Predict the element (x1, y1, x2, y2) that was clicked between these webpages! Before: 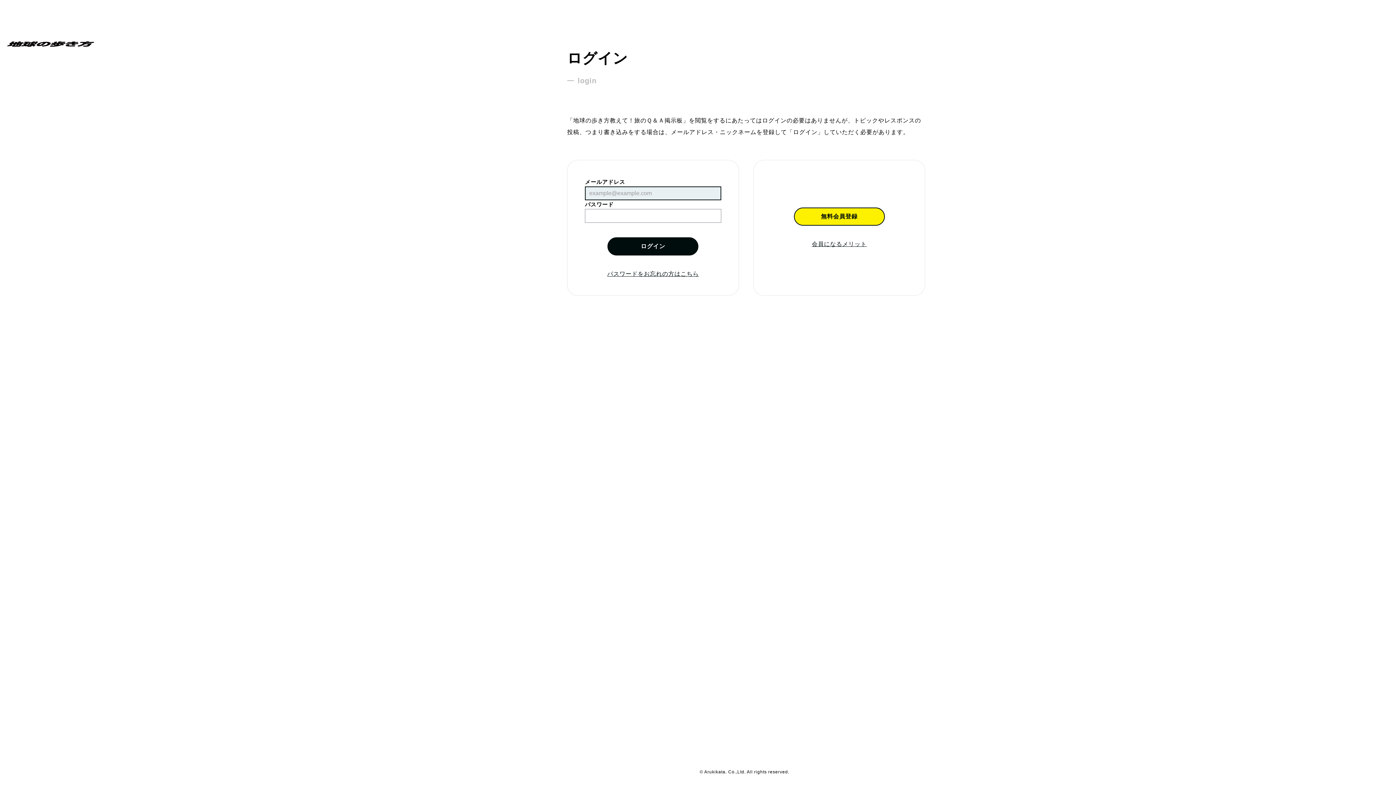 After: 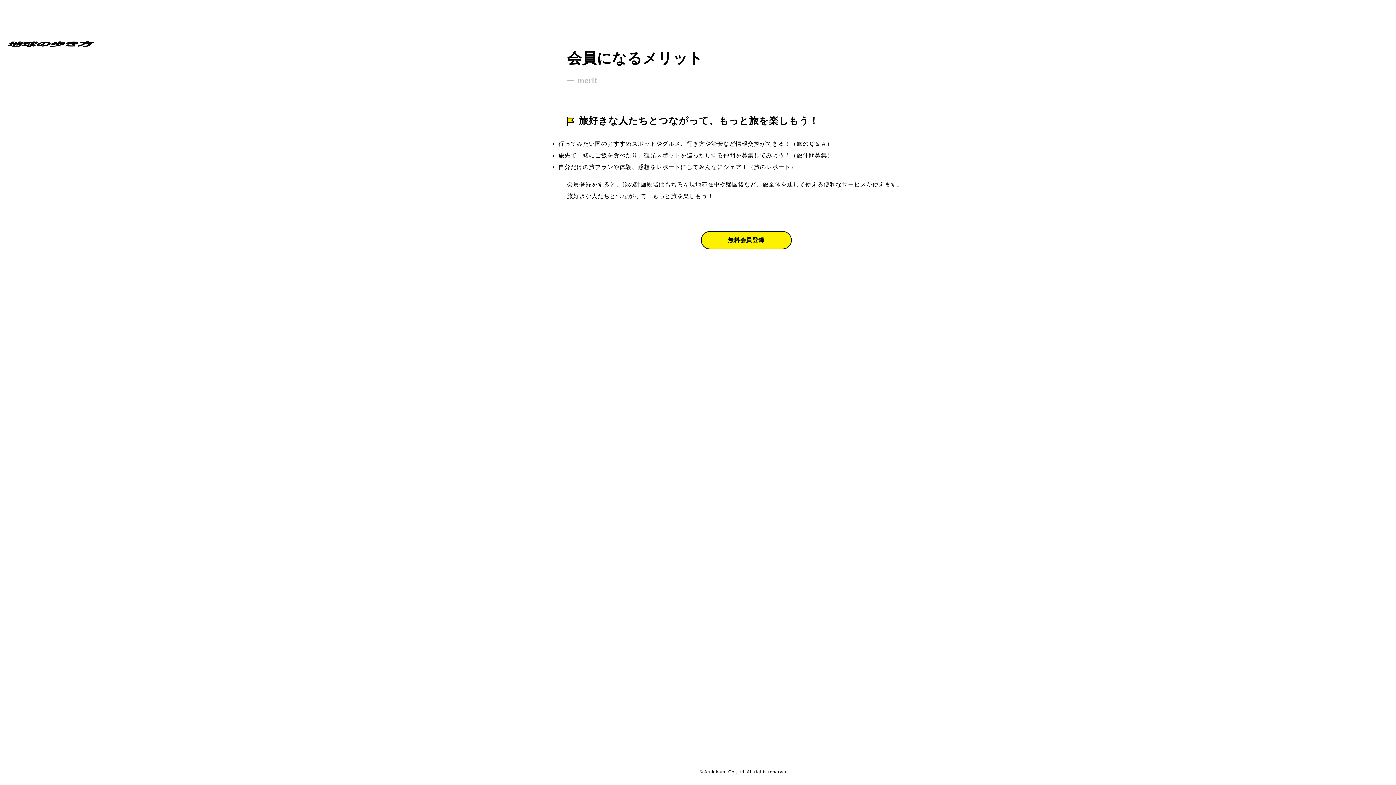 Action: label: 会員になるメリット bbox: (811, 241, 866, 247)